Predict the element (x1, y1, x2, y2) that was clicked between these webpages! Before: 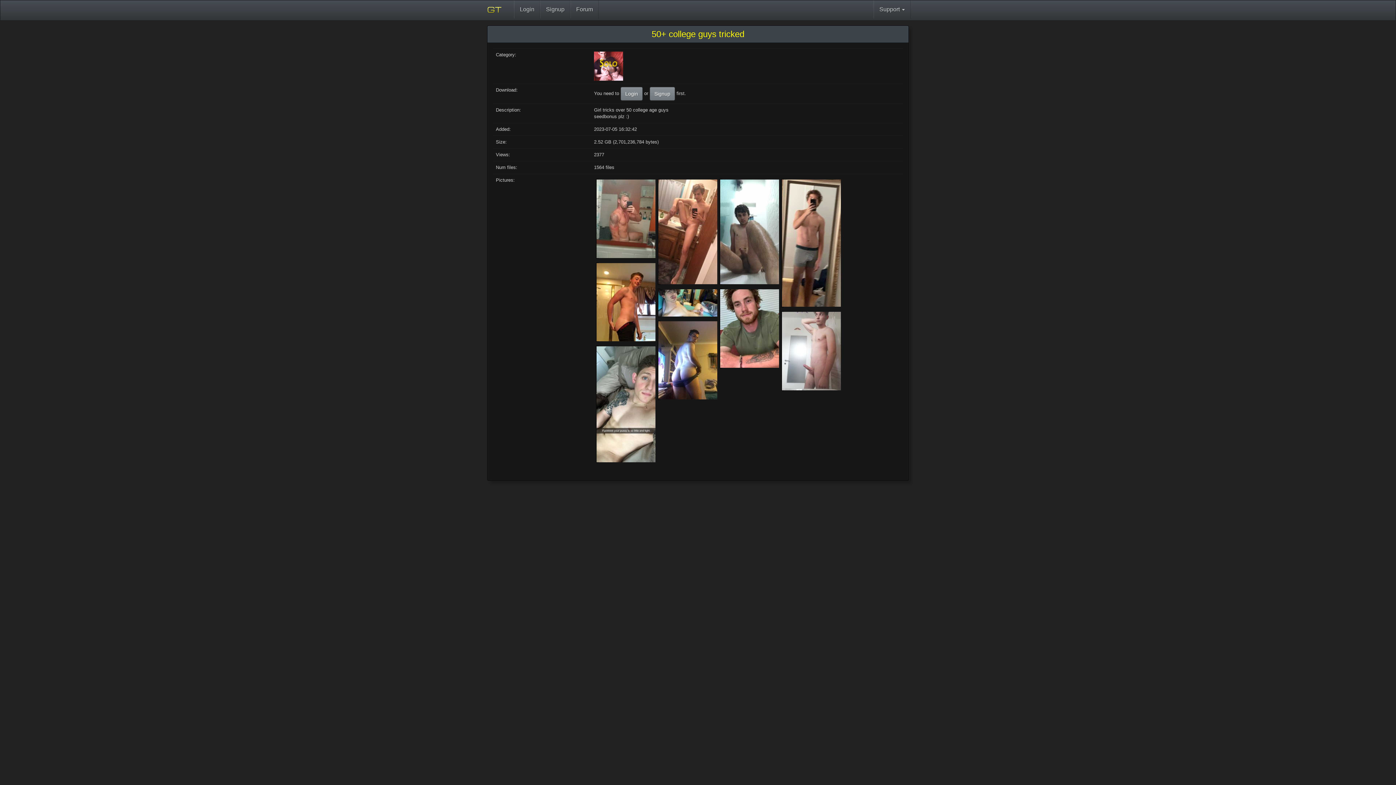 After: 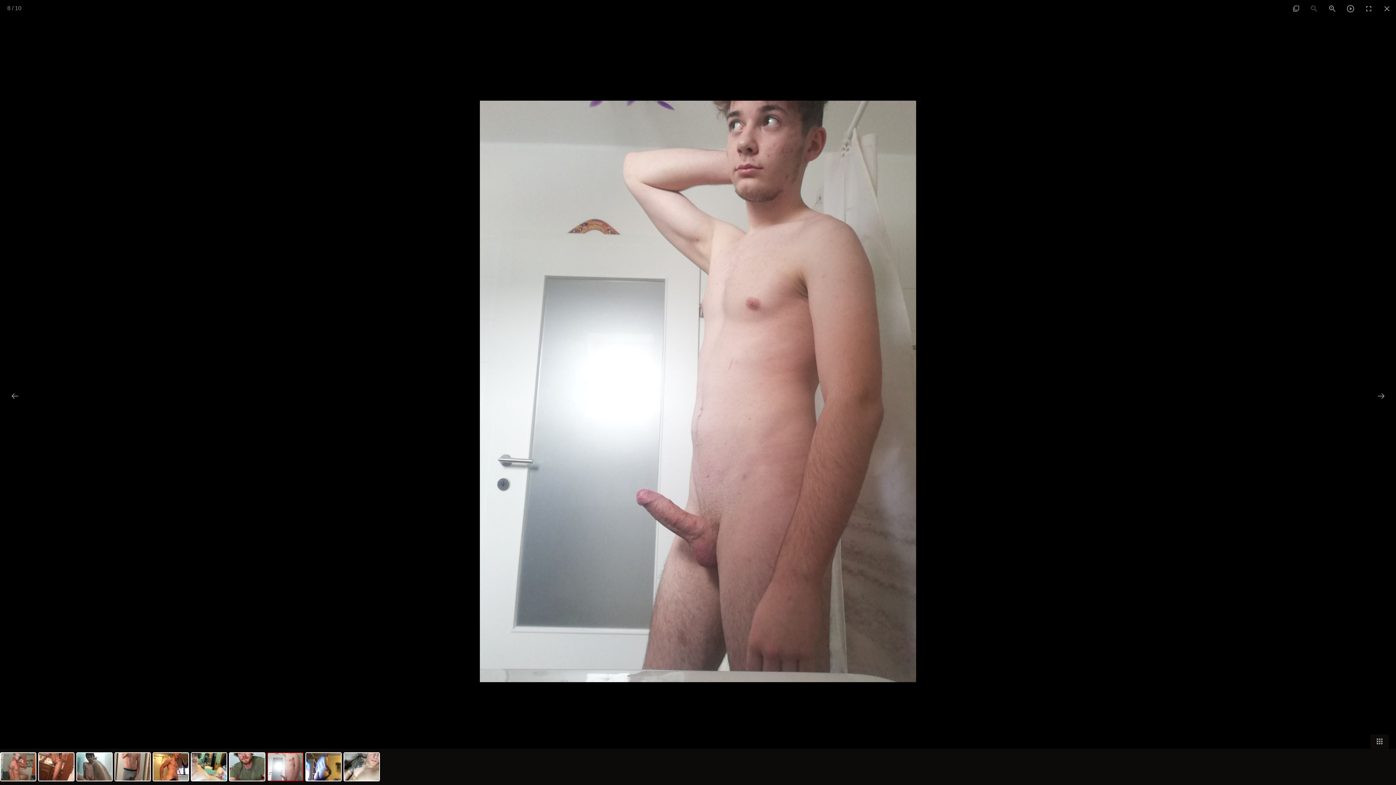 Action: bbox: (781, 311, 784, 391)